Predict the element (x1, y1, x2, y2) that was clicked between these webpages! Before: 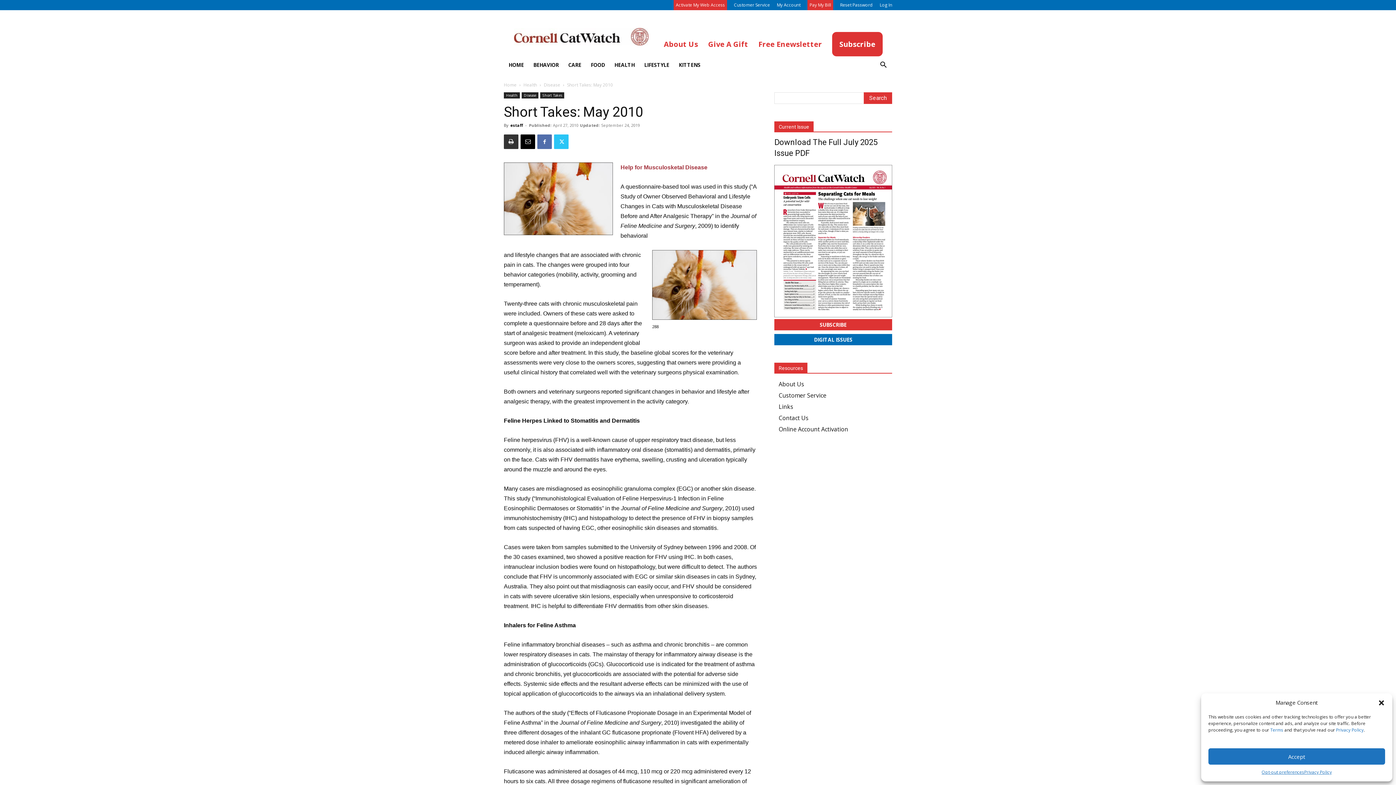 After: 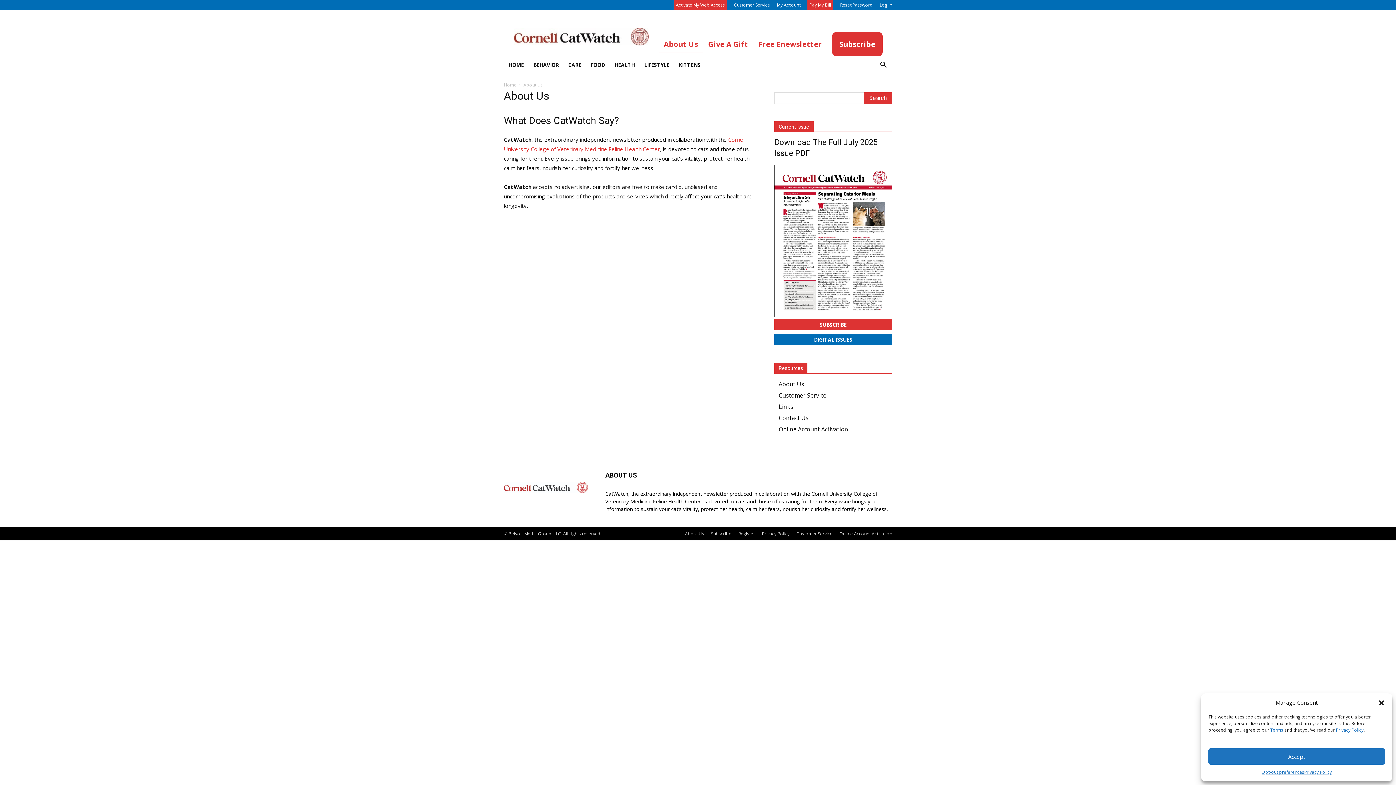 Action: bbox: (778, 380, 804, 388) label: About Us